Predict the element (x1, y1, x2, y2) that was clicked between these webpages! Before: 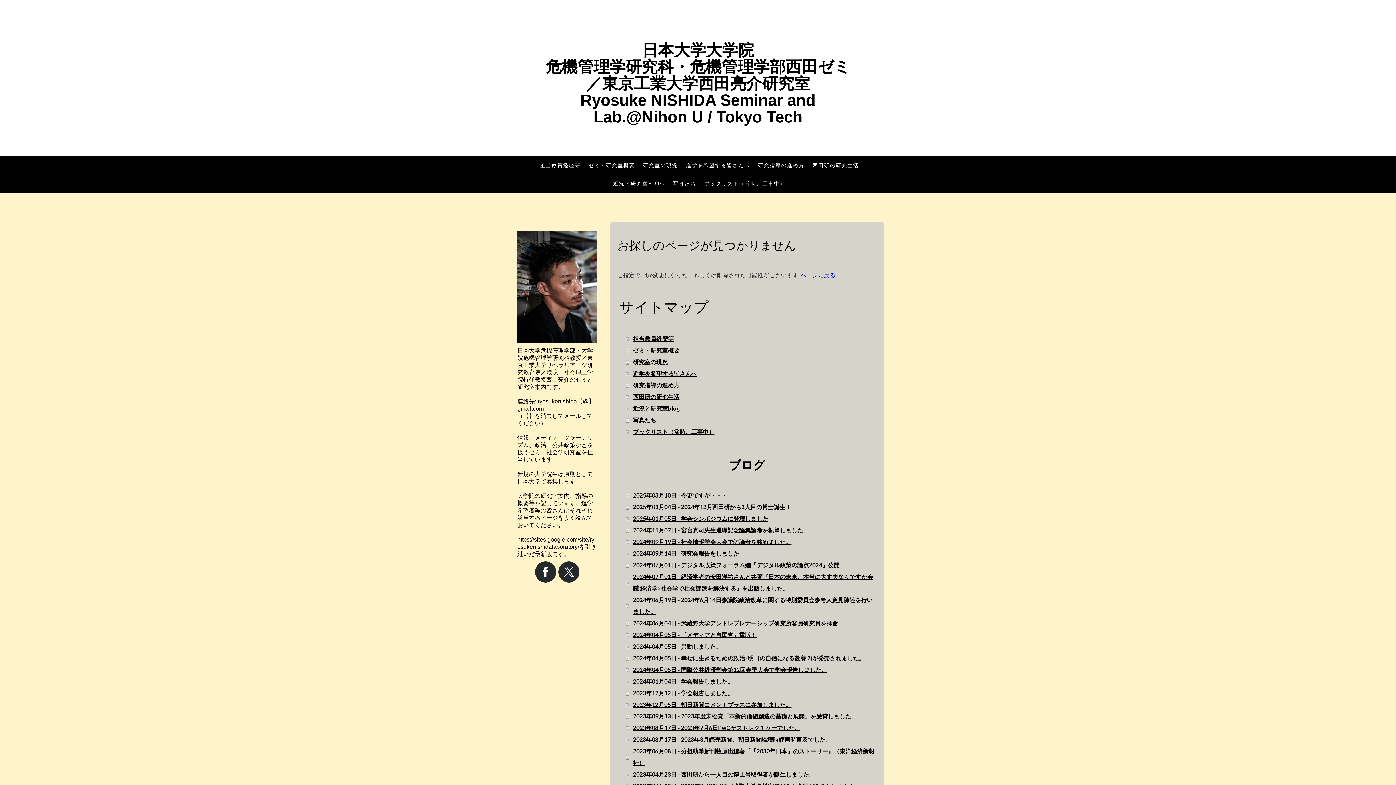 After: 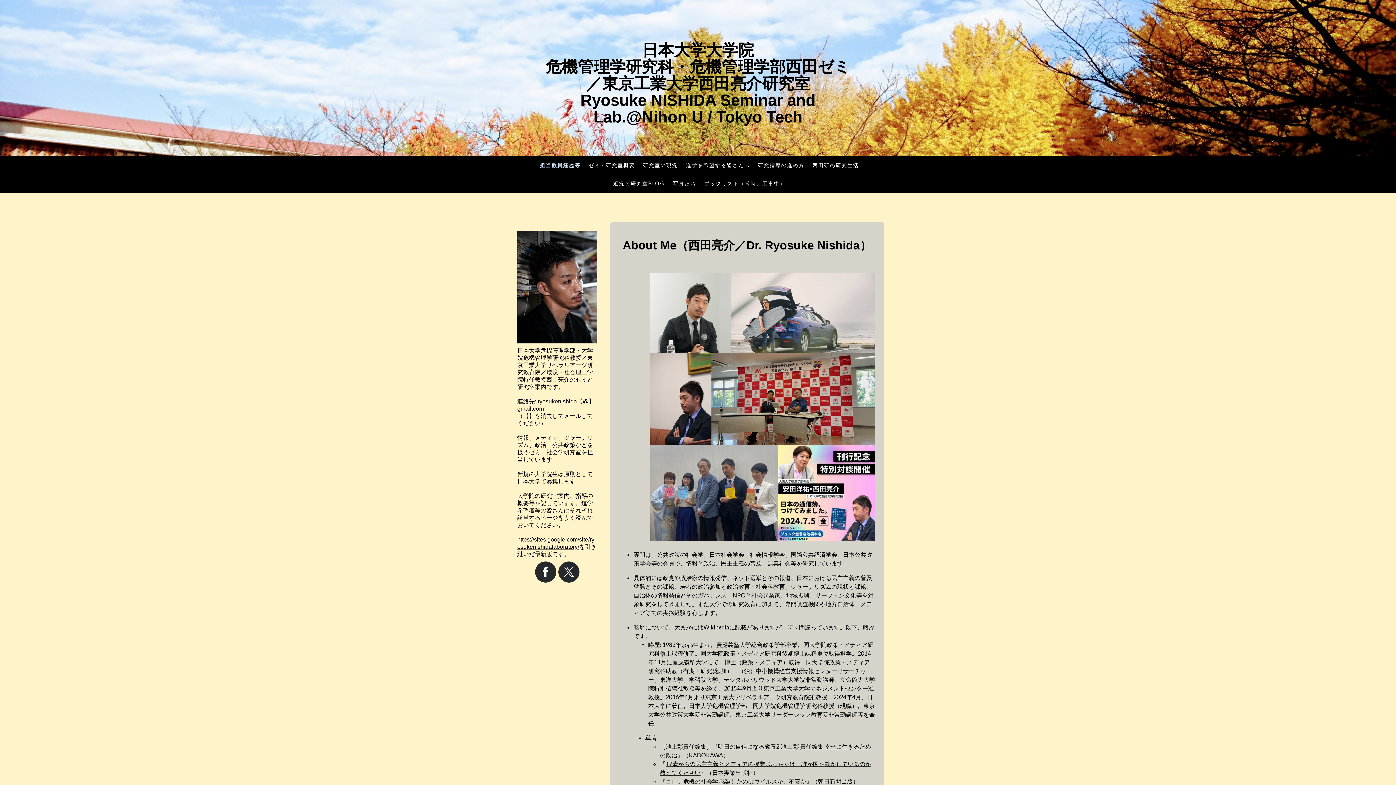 Action: bbox: (532, 30, 864, 125) label: 日本大学大学院
危機管理学研究科・危機管理学部西田ゼミ
／東京工業大学西田亮介研究室
Ryosuke NISHIDA Seminar and Lab.@Nihon U / Tokyo Tech